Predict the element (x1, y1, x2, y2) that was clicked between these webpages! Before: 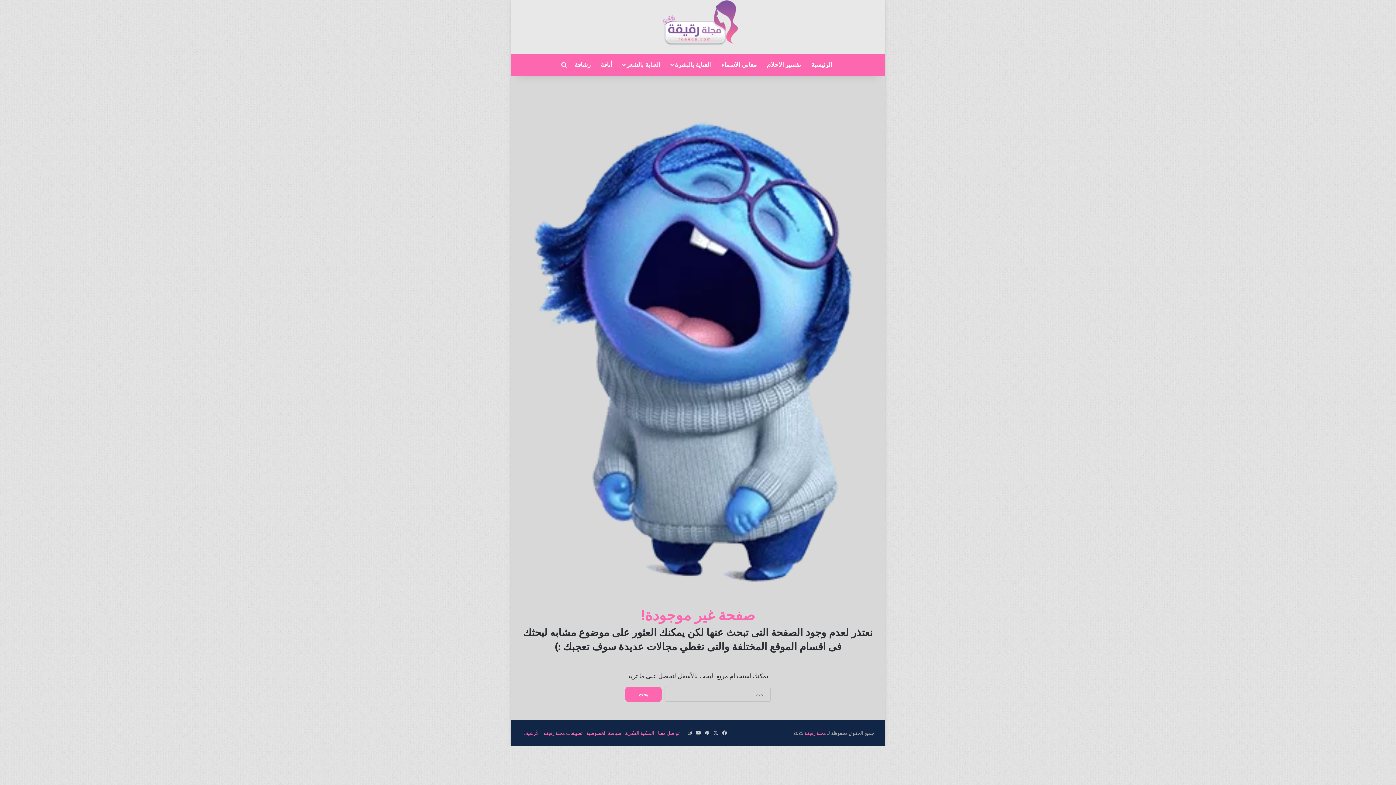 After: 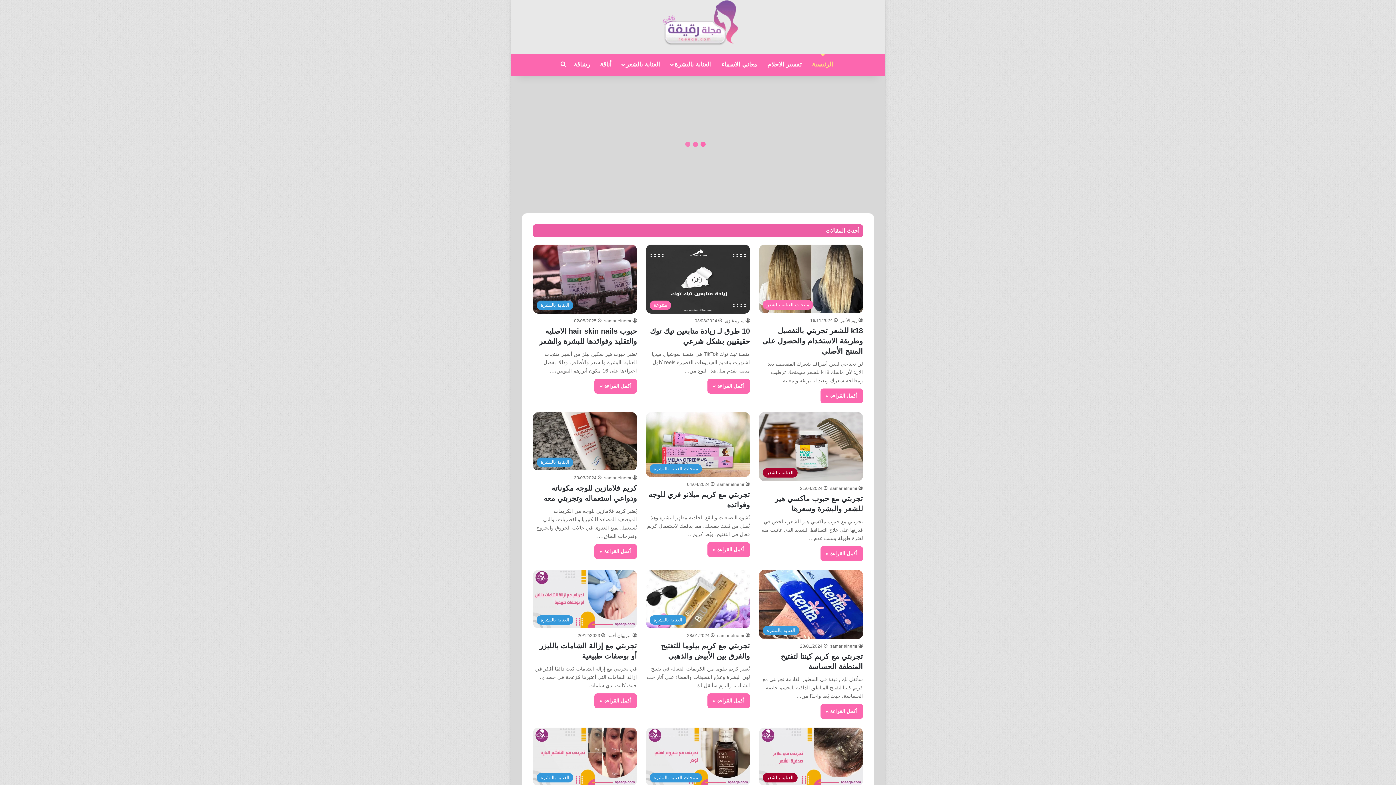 Action: label: مجلة رقيقة bbox: (804, 730, 826, 736)